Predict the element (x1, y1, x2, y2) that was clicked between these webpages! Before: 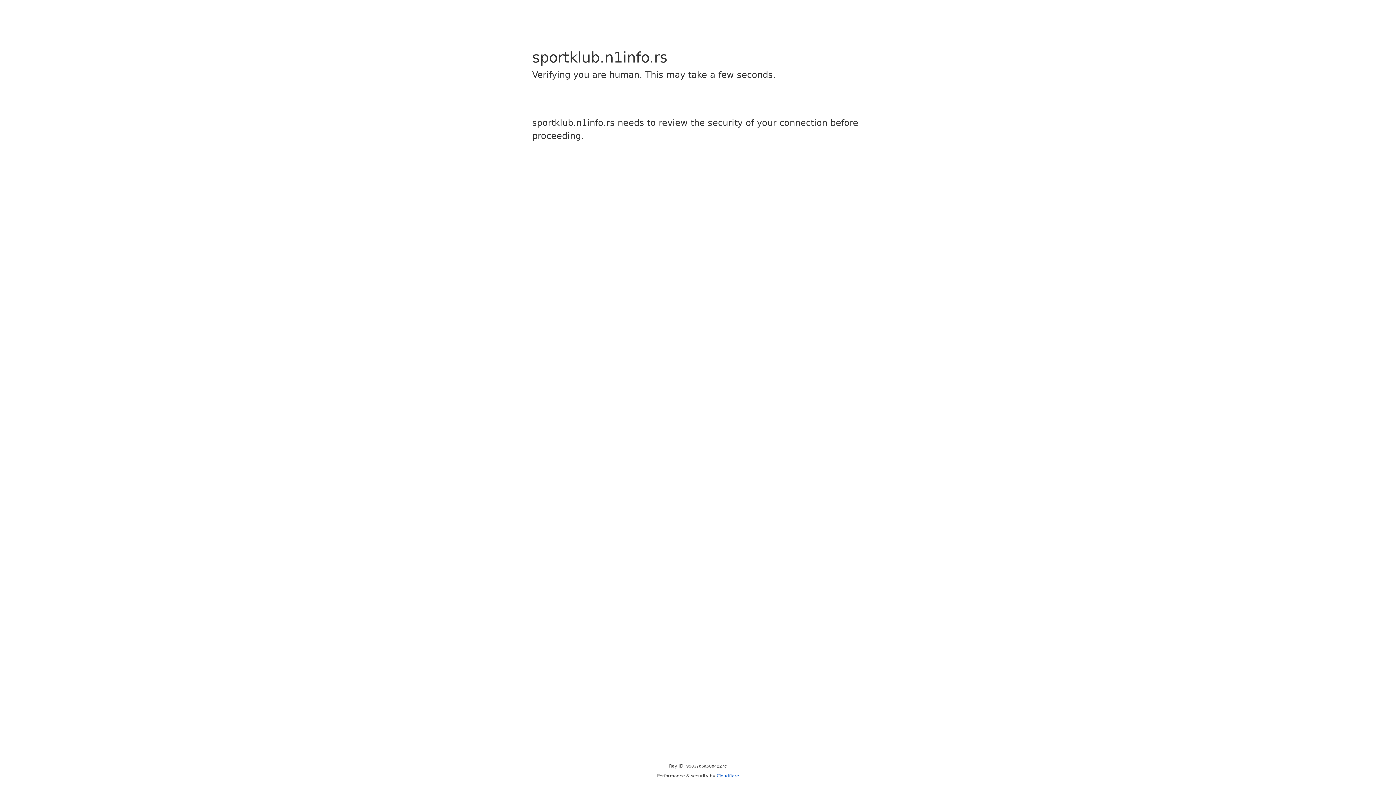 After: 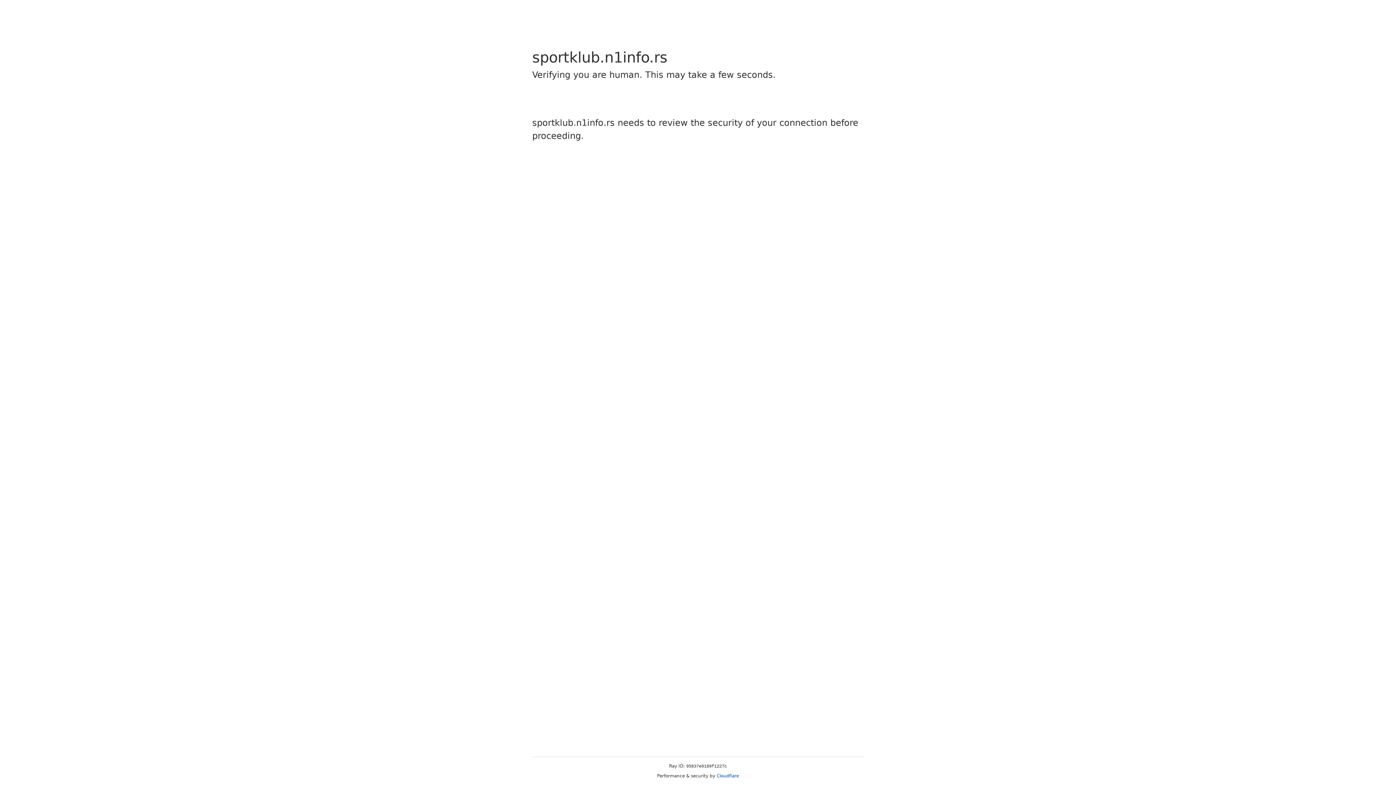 Action: bbox: (716, 773, 739, 778) label: Cloudflare